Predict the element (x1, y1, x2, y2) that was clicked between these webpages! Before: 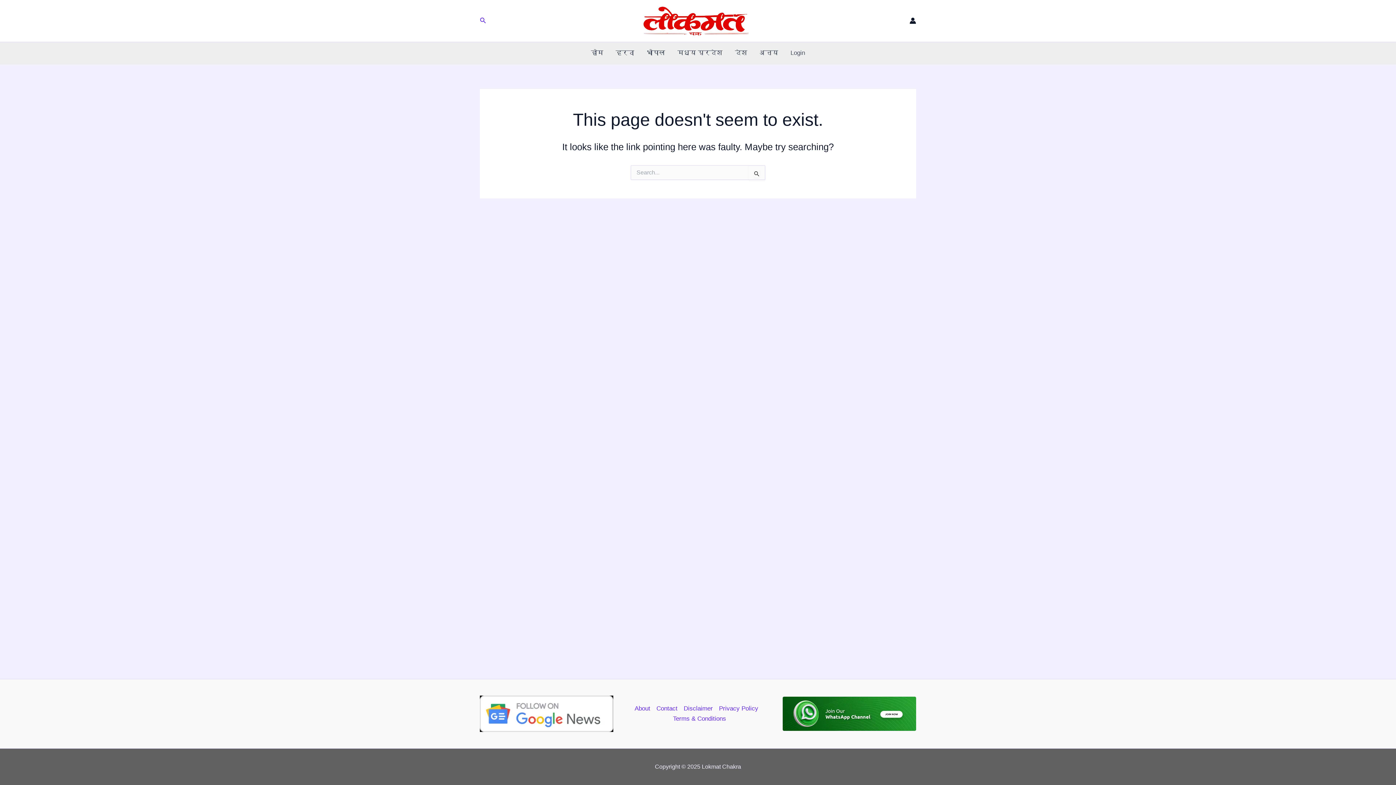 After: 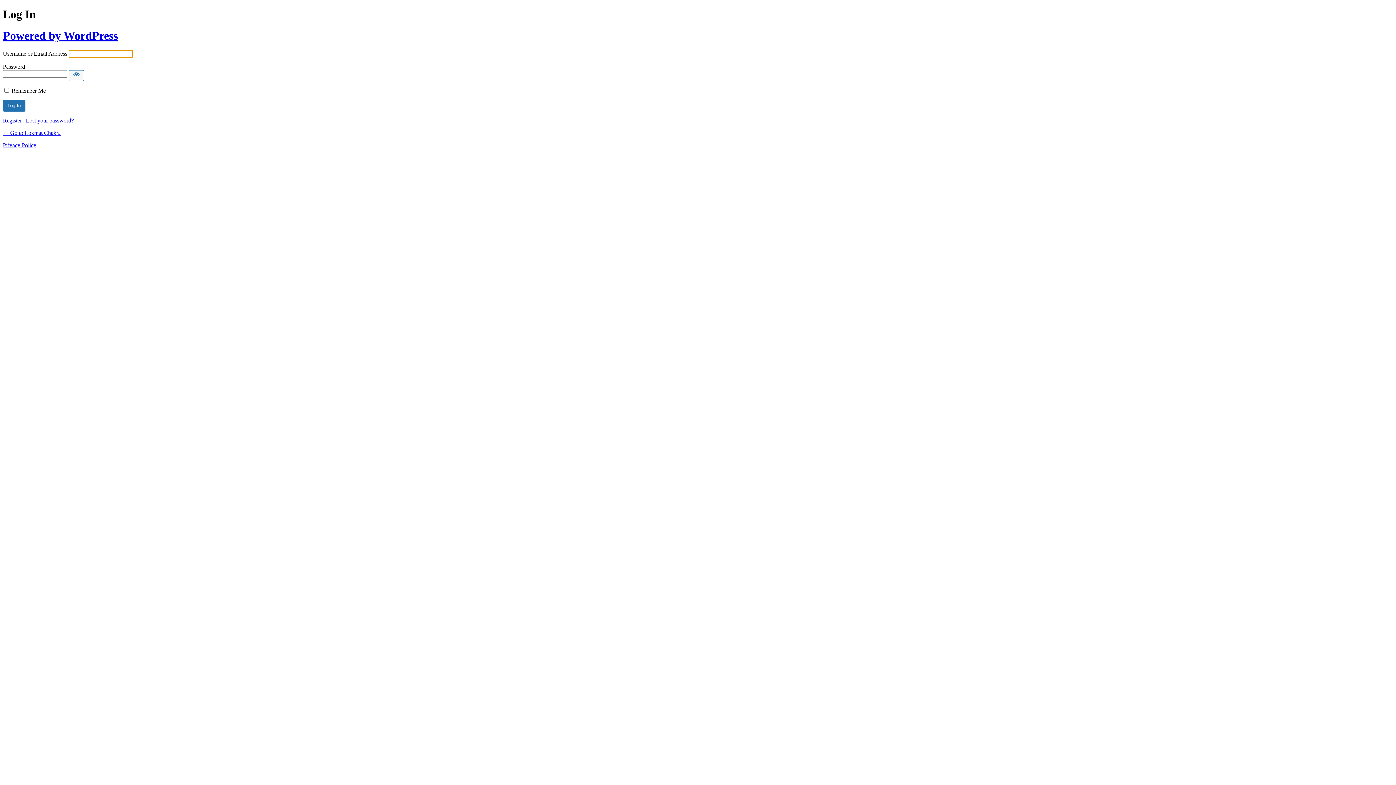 Action: bbox: (909, 17, 916, 24) label: Account icon link